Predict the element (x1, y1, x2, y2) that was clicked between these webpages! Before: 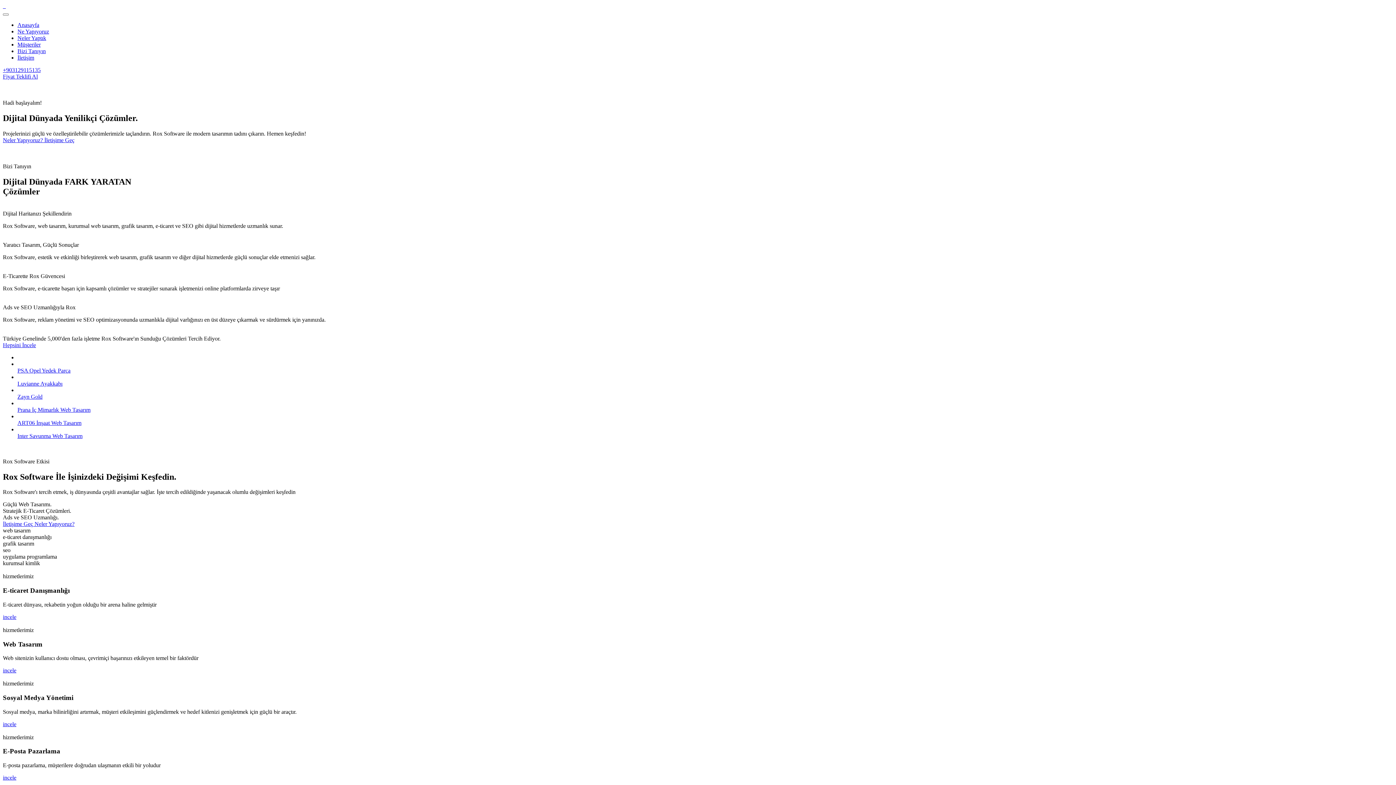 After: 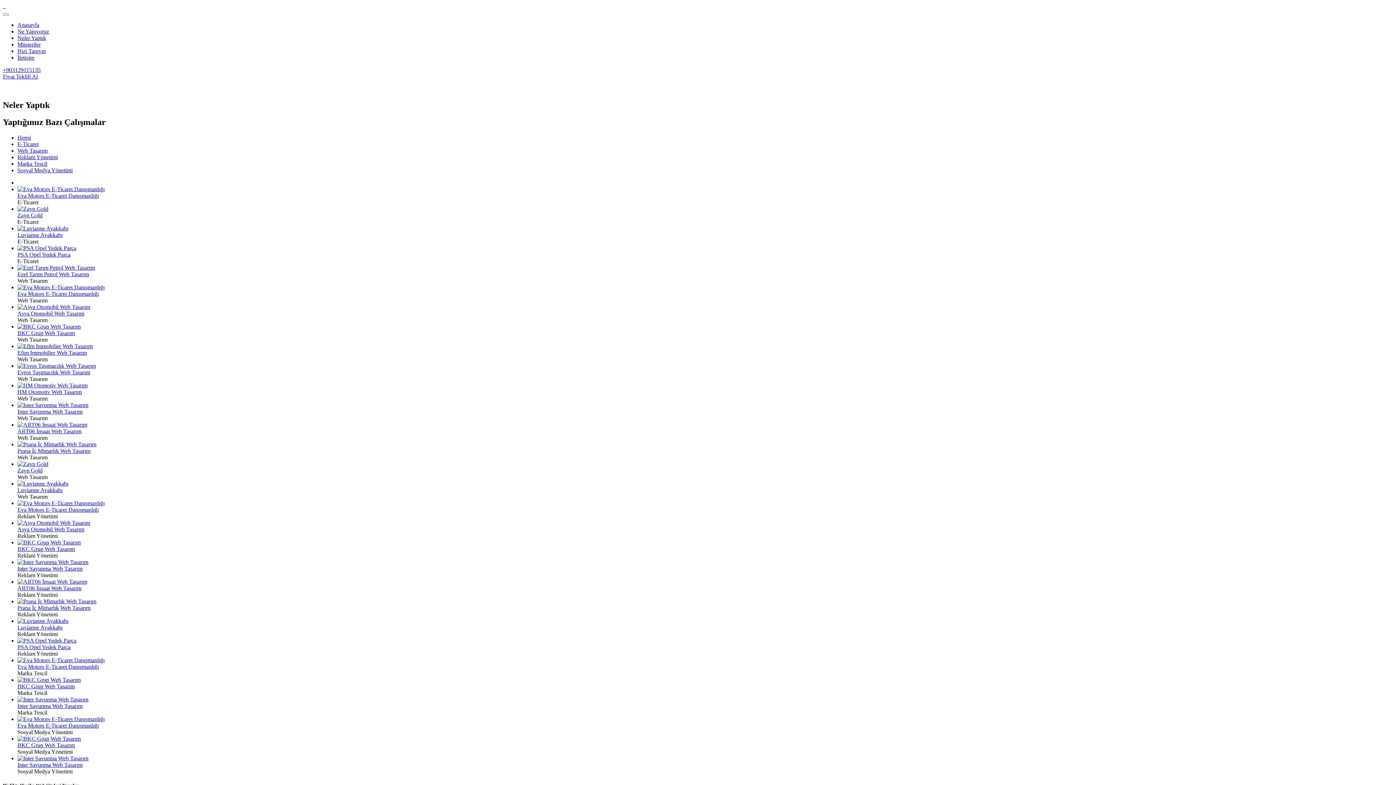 Action: bbox: (2, 342, 36, 348) label: Hepsini İncele